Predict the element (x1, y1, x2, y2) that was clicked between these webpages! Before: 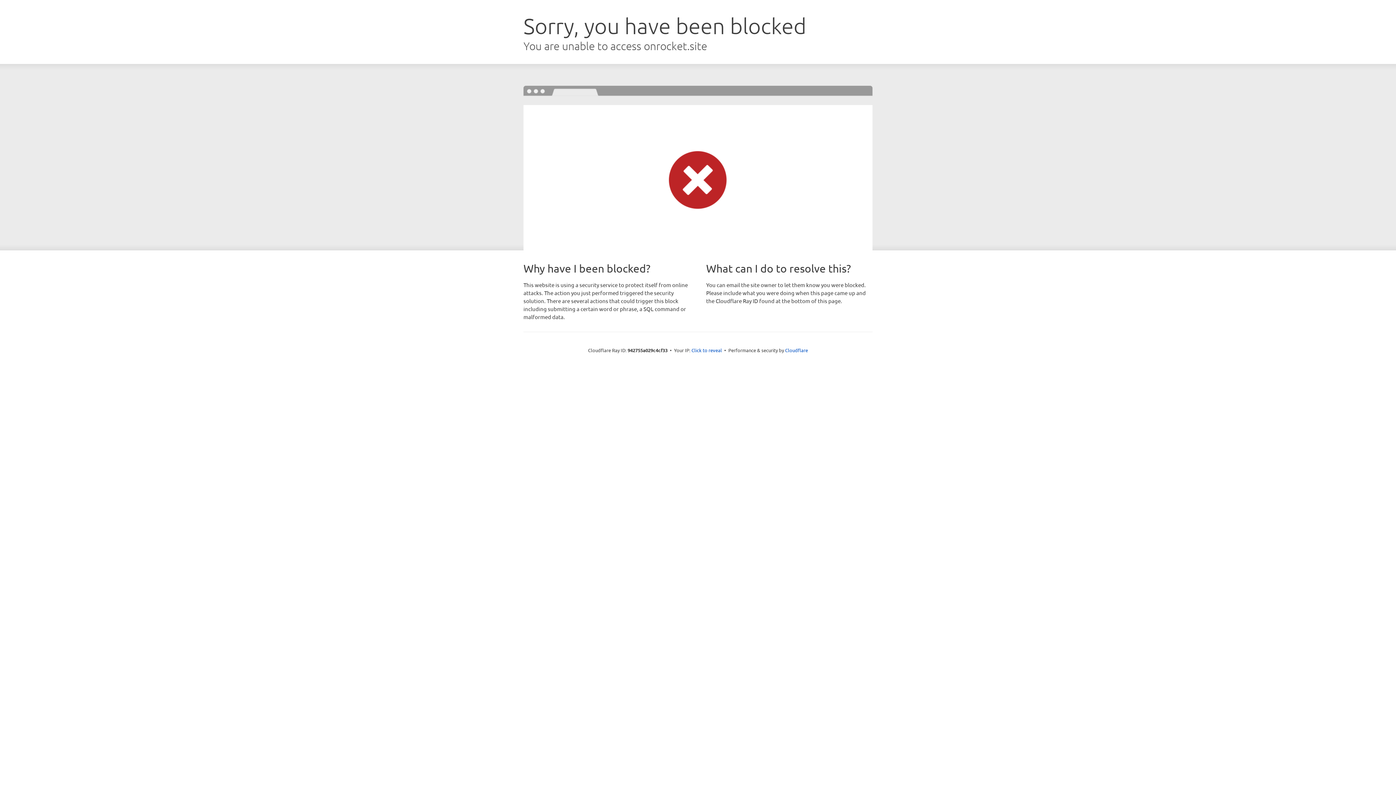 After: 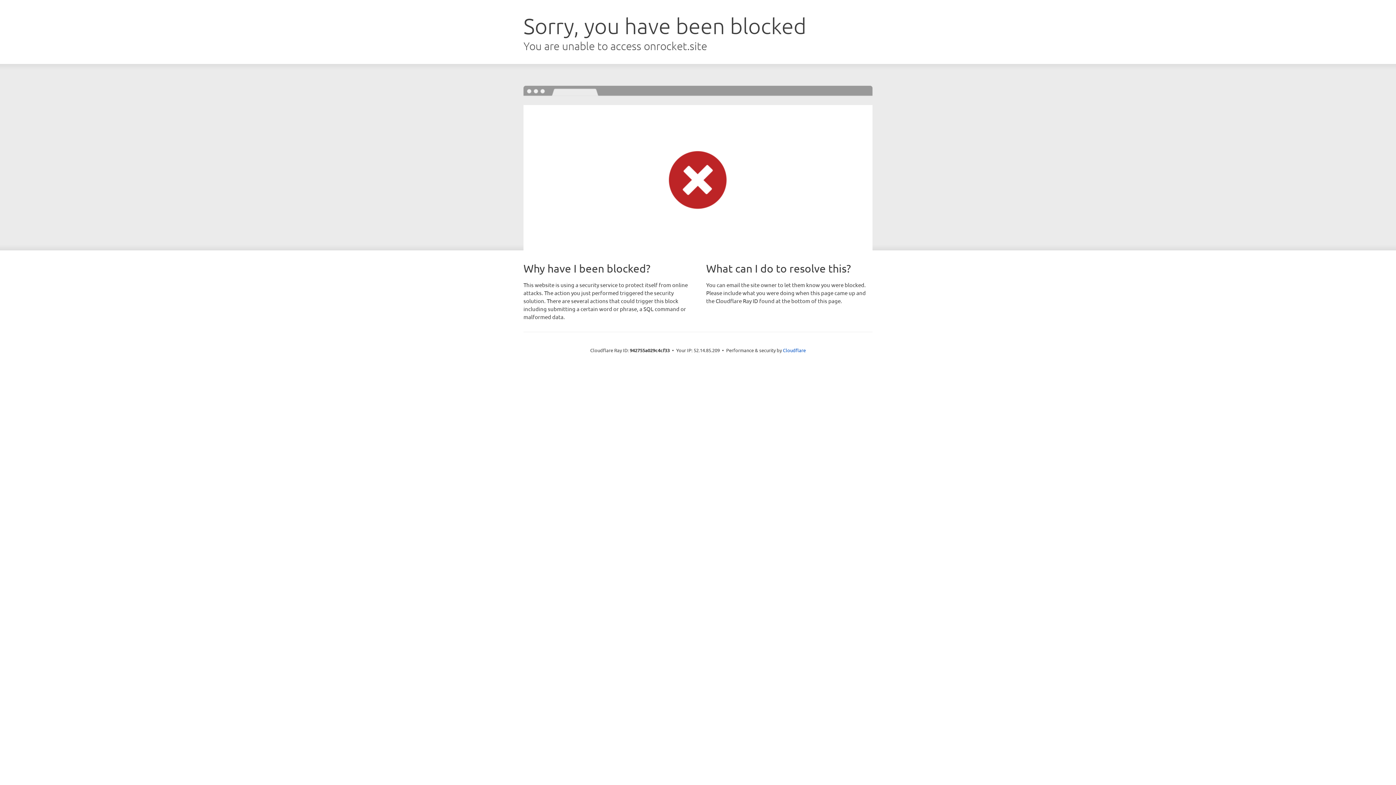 Action: bbox: (691, 346, 722, 353) label: Click to reveal